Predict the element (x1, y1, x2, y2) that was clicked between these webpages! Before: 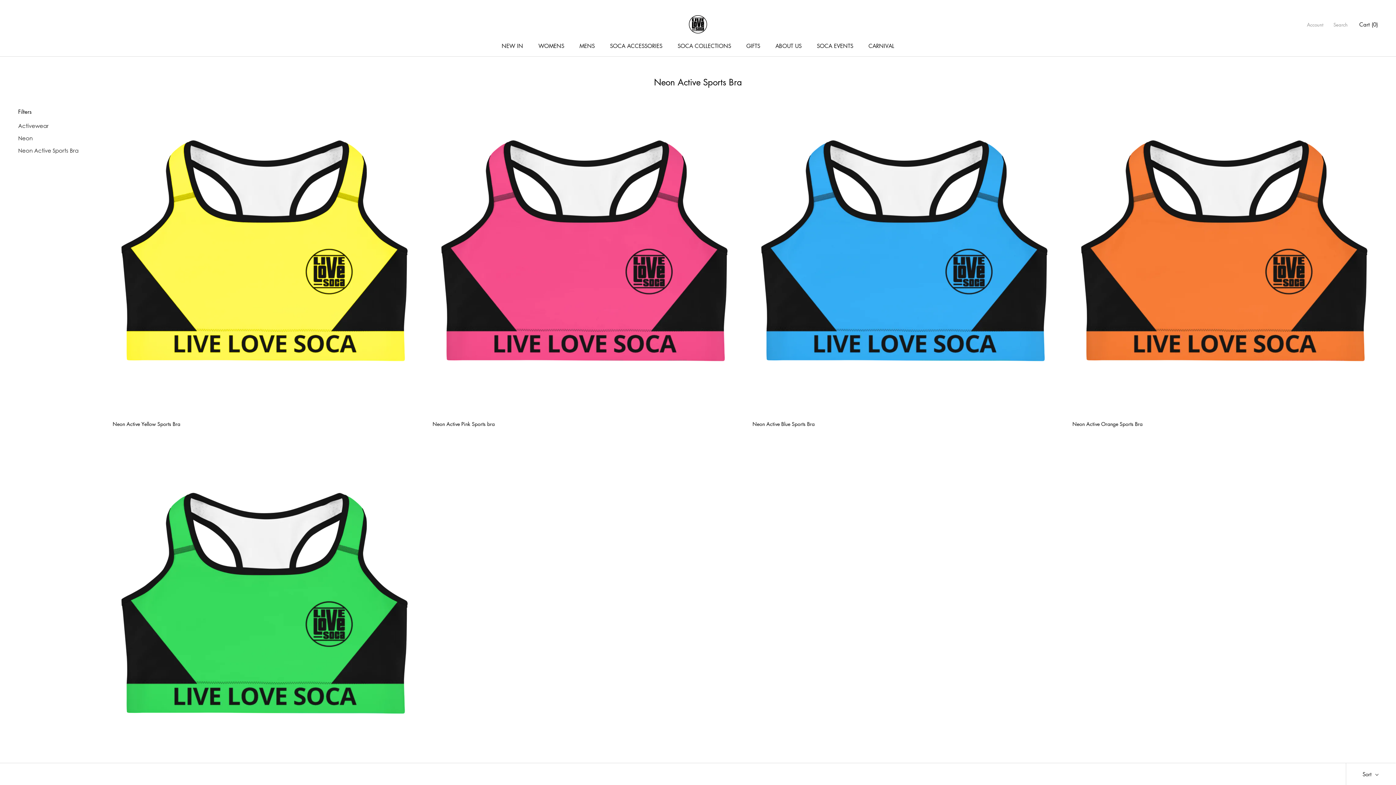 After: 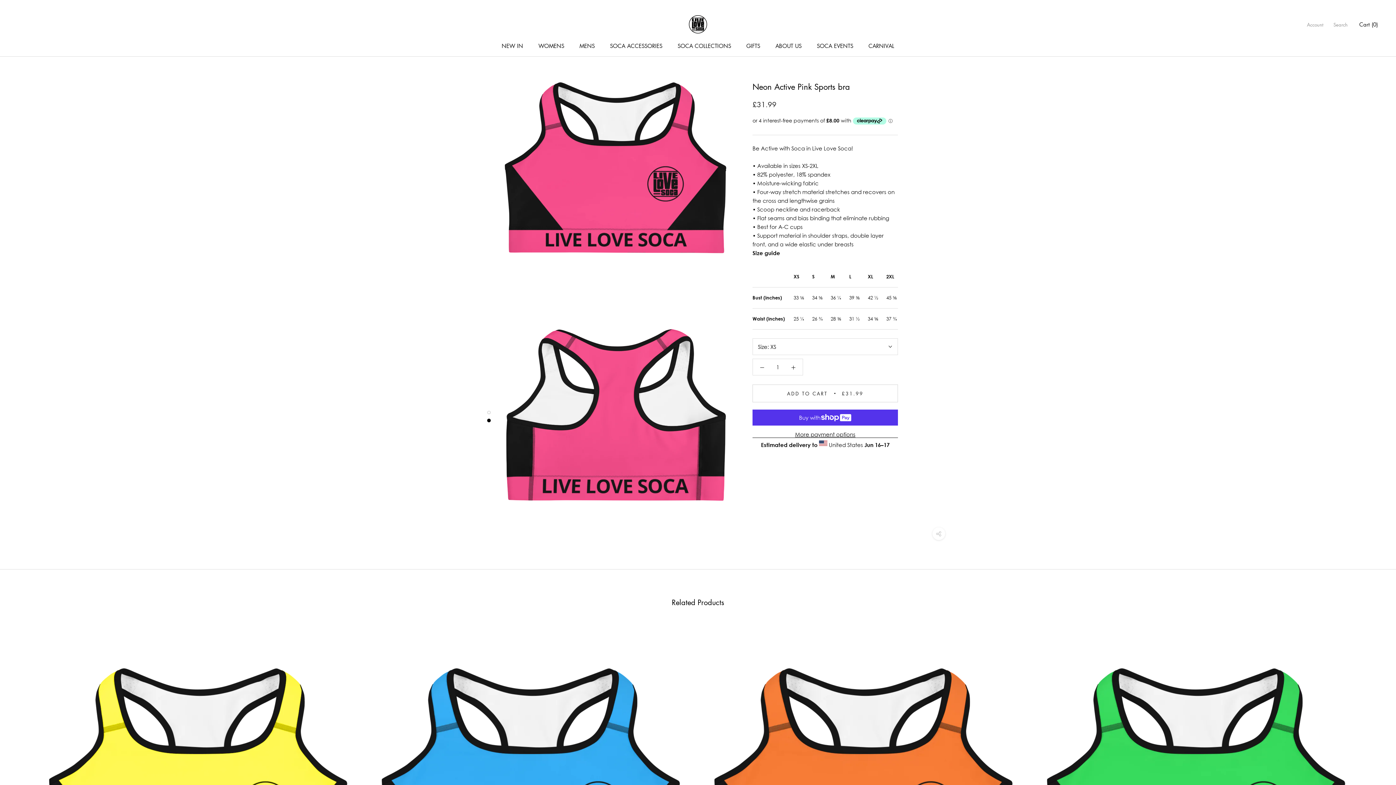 Action: label: Neon Active Pink Sports bra bbox: (432, 420, 494, 427)